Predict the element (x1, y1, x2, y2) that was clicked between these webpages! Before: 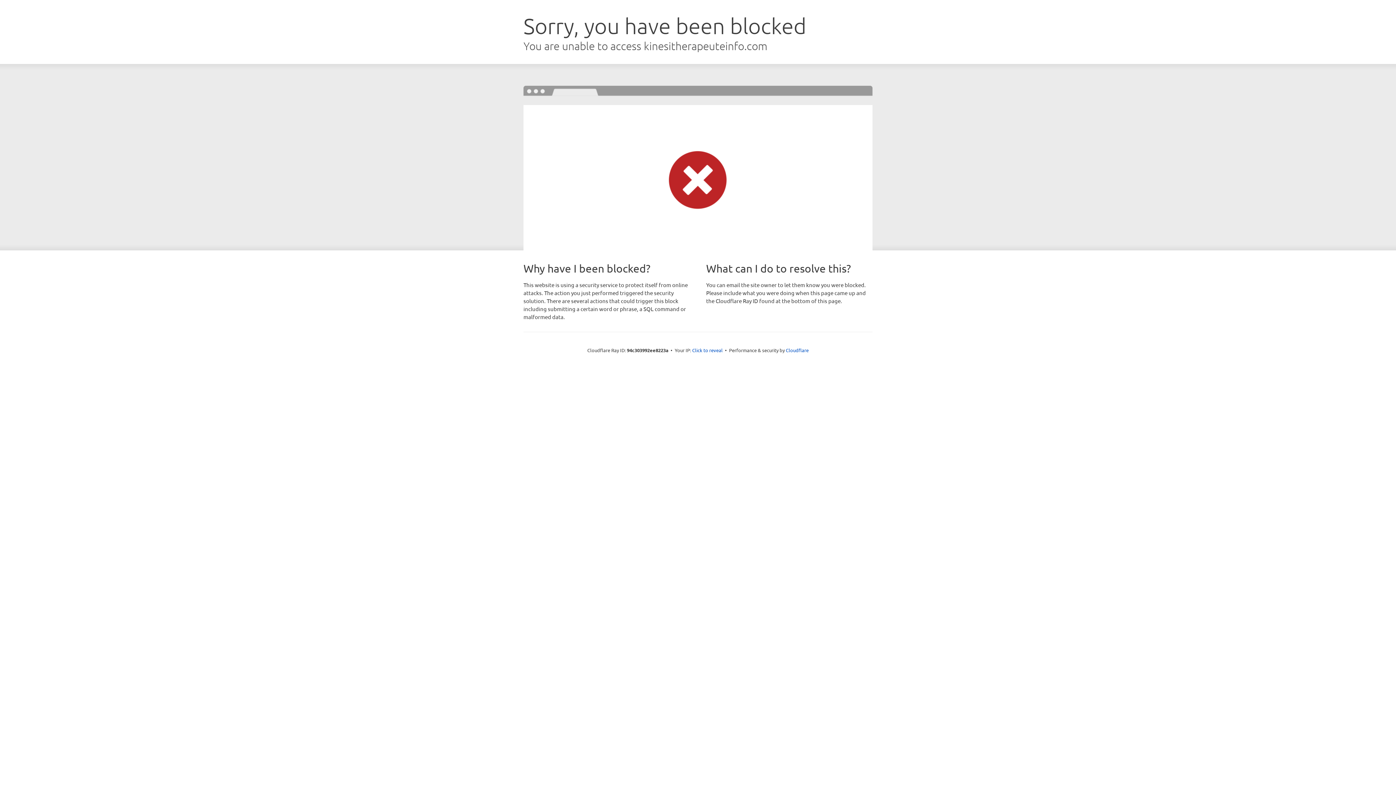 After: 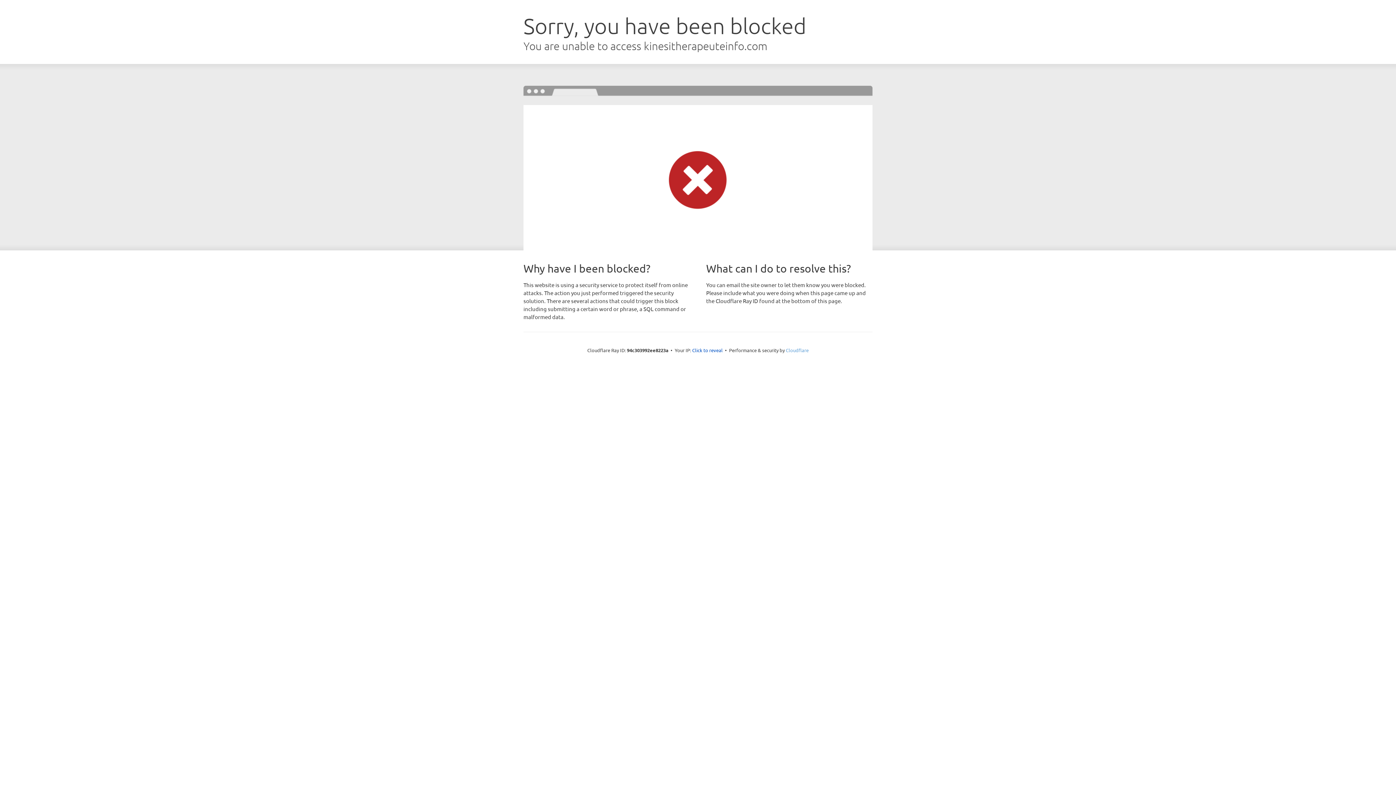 Action: label: Cloudflare bbox: (786, 347, 808, 353)